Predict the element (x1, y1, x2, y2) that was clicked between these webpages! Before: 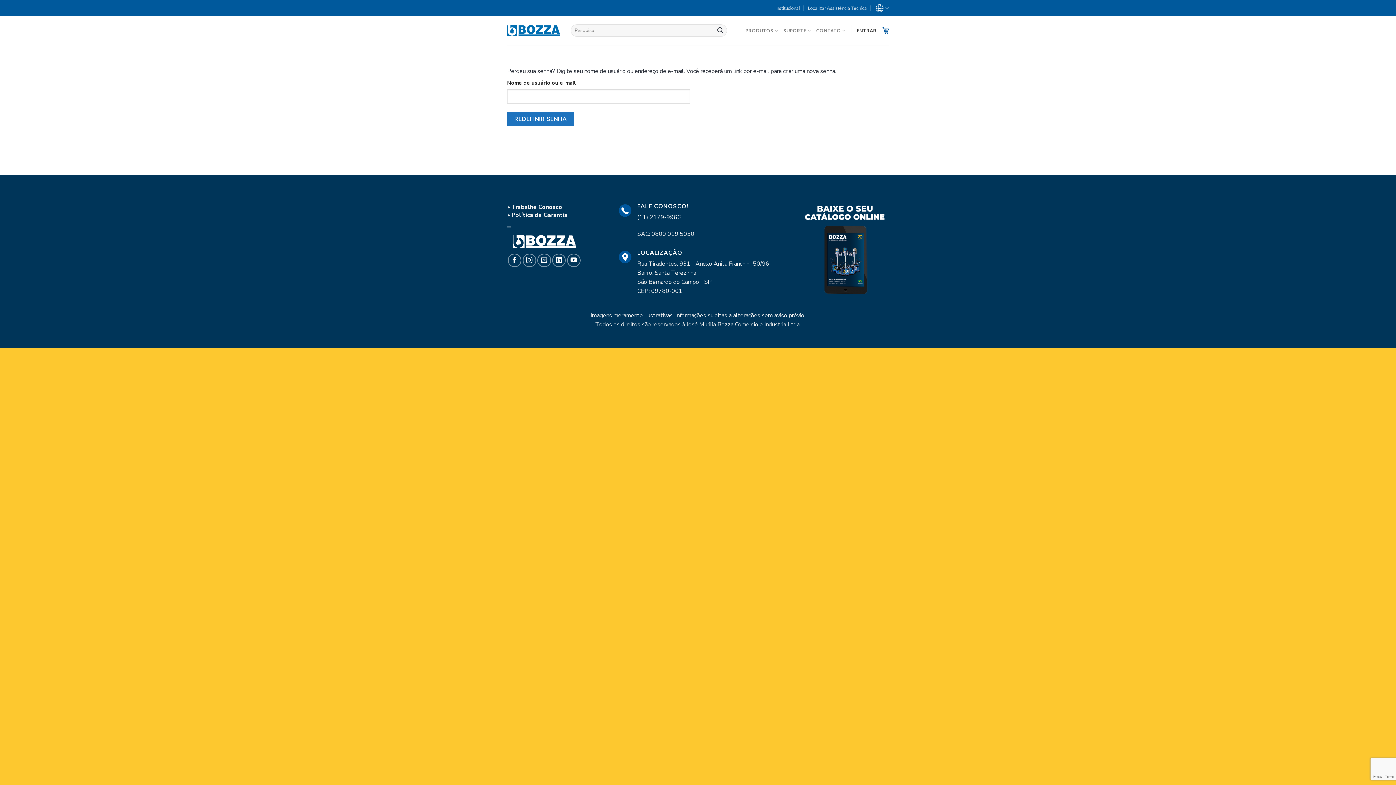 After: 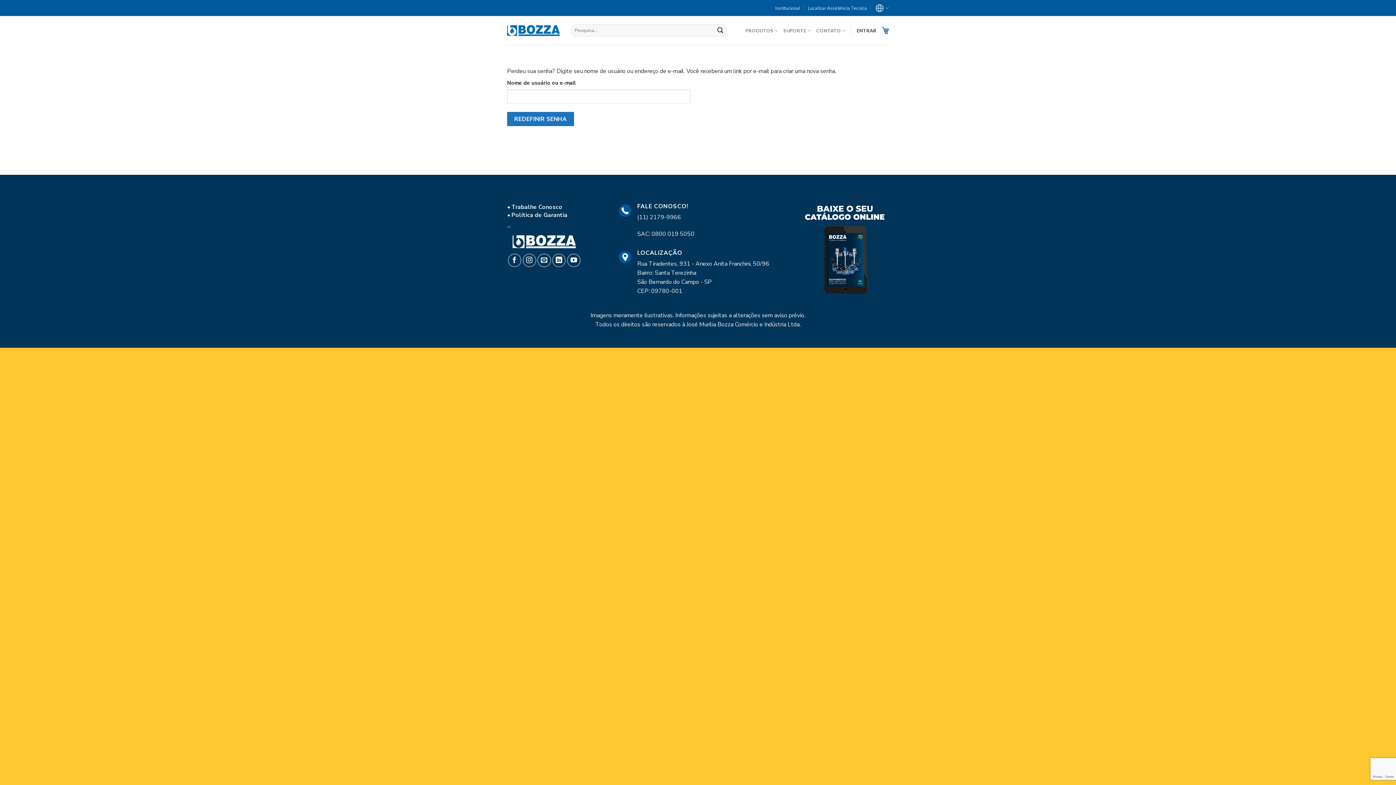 Action: bbox: (875, 1, 889, 14)